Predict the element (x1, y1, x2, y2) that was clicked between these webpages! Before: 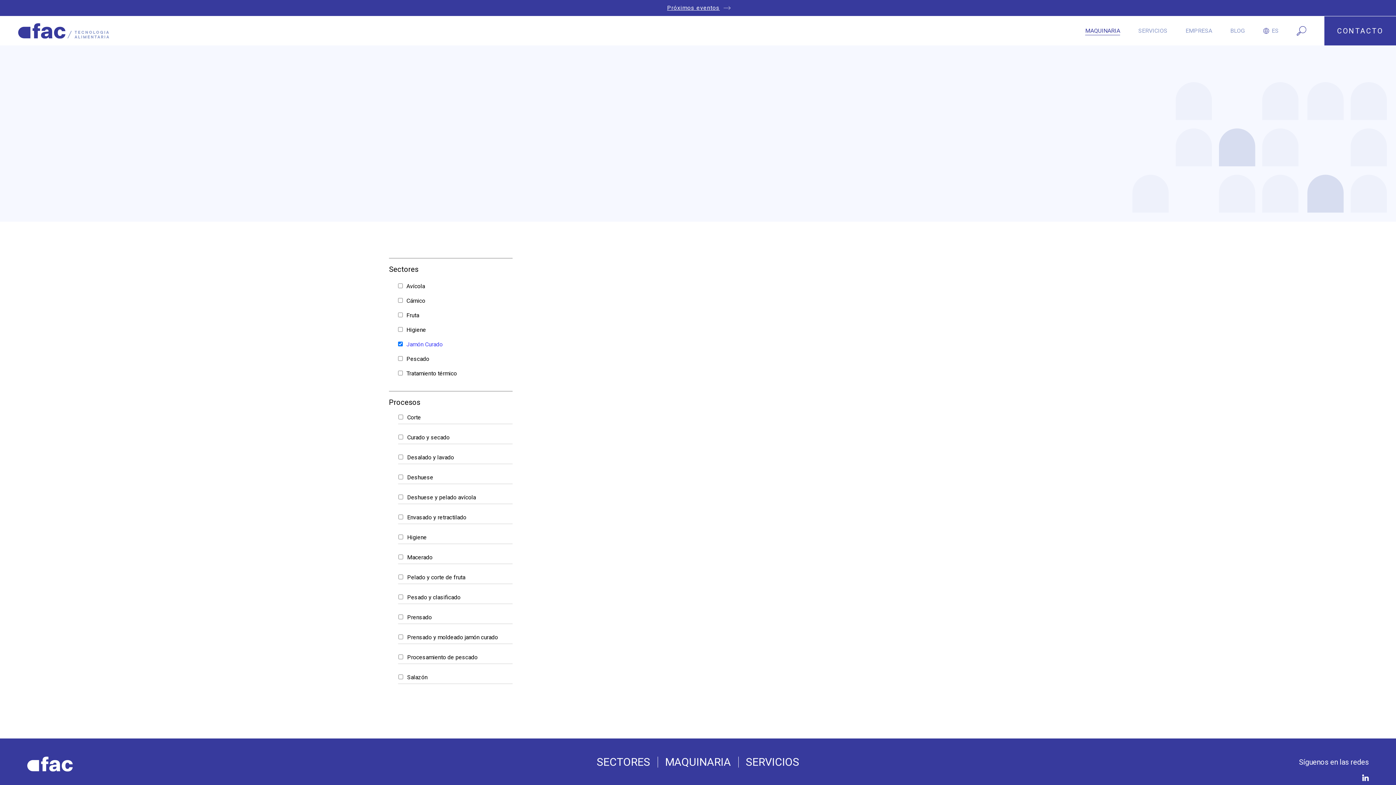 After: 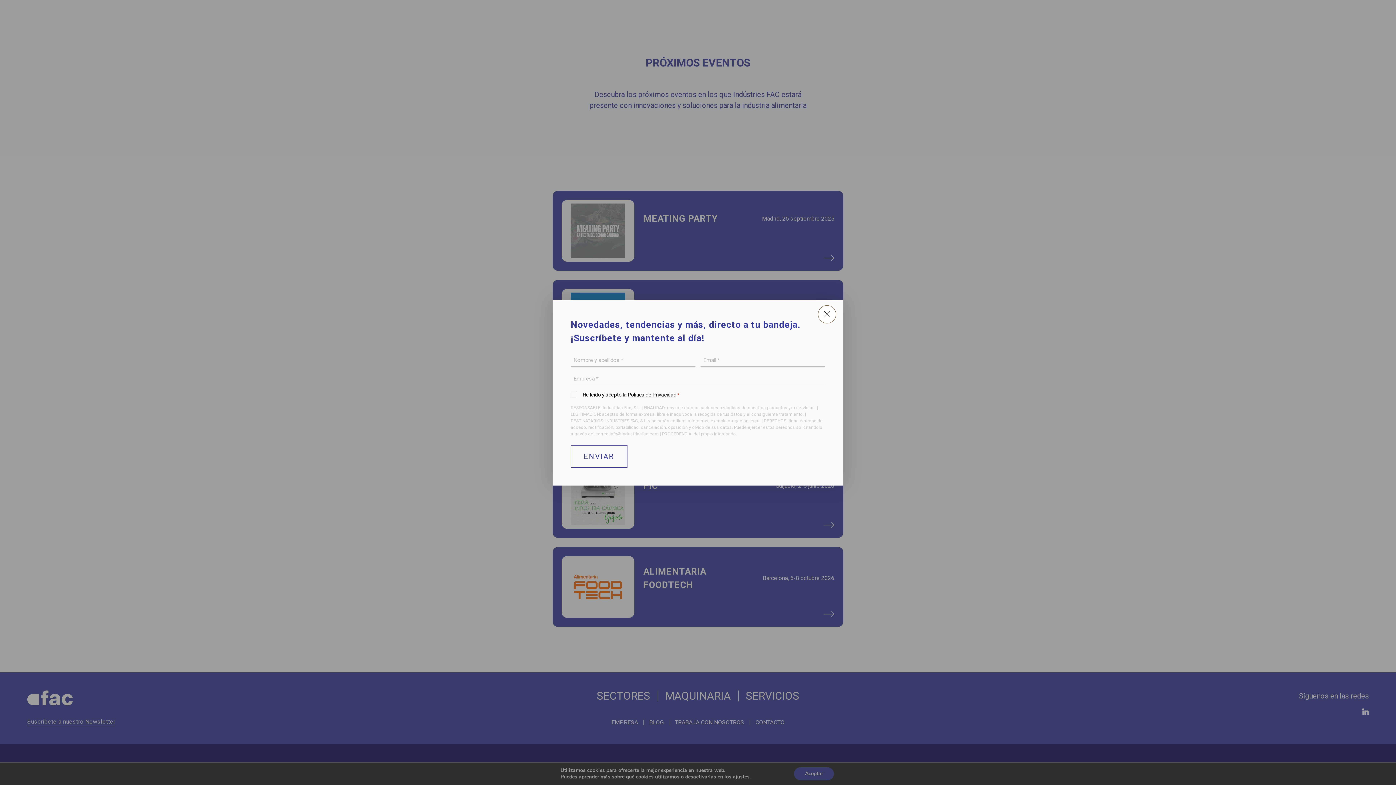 Action: label: Próximos eventos bbox: (667, 3, 720, 12)